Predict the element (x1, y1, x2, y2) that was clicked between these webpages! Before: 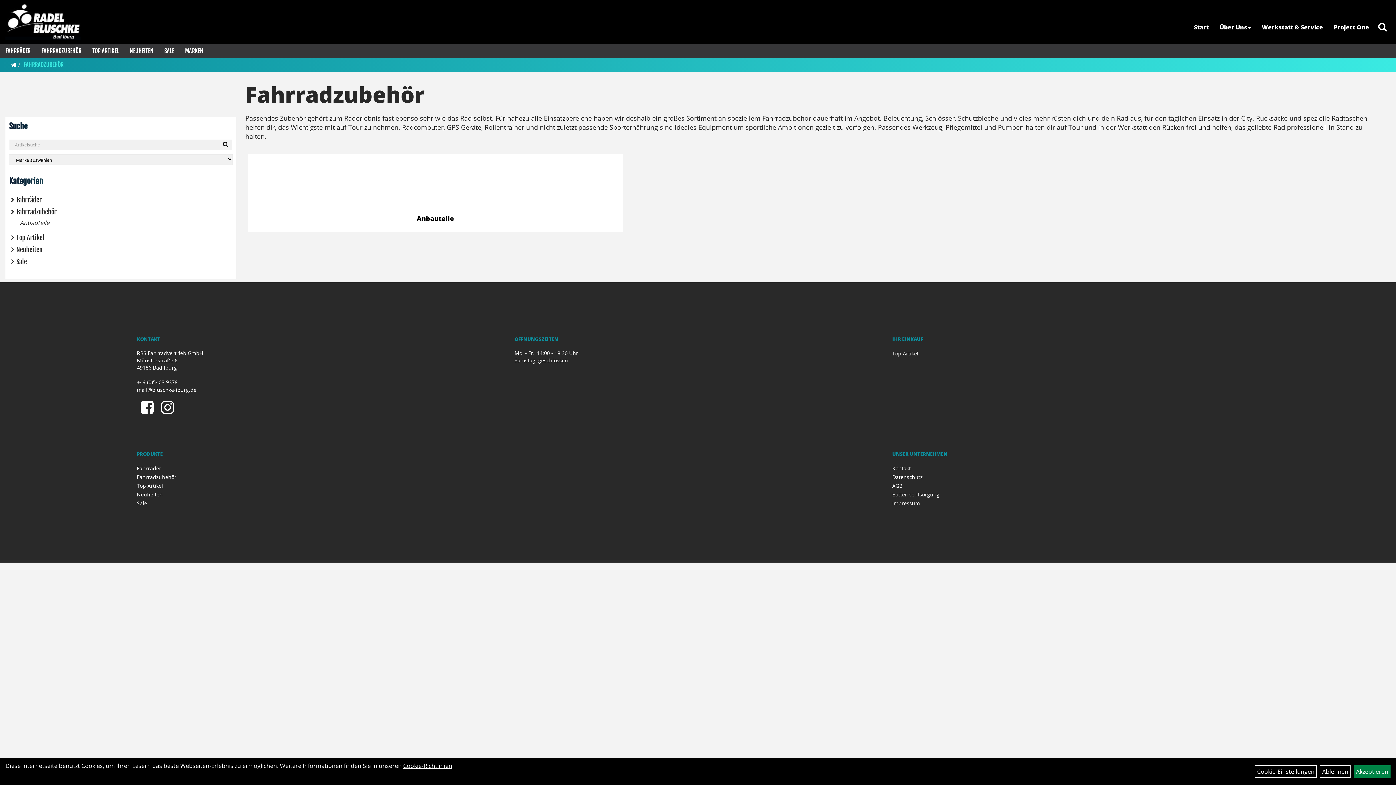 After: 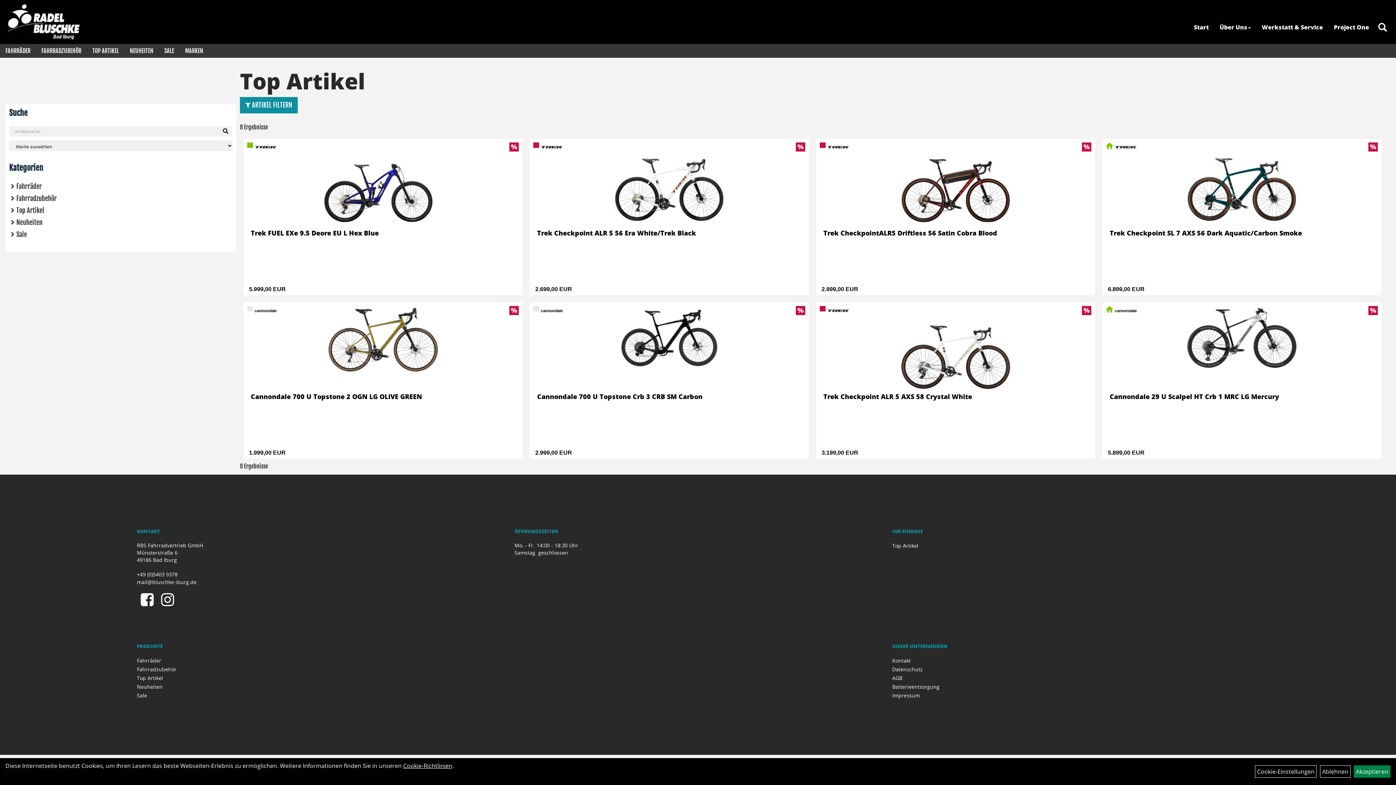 Action: bbox: (136, 482, 503, 490) label: Top Artikel